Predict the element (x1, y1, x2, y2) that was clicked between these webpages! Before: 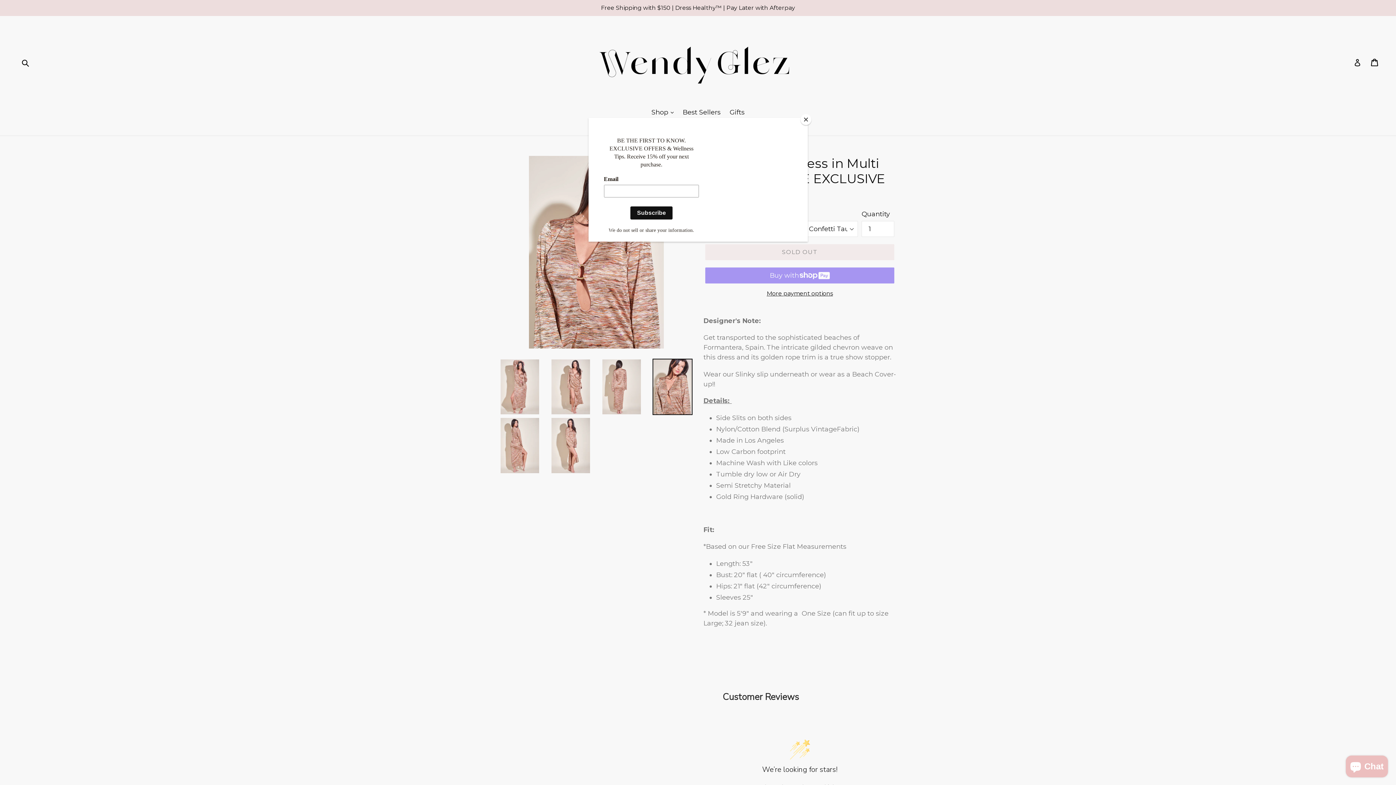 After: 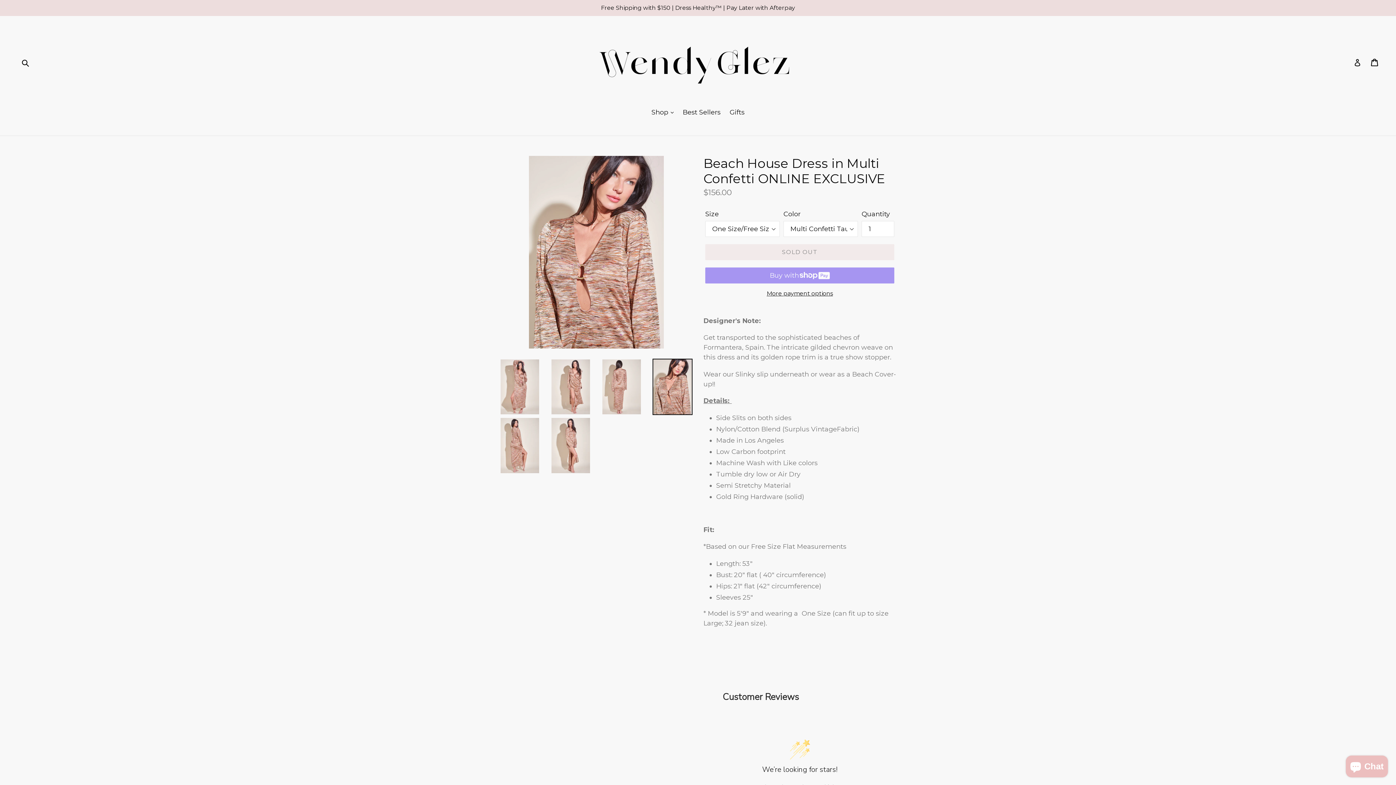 Action: label: Close bbox: (800, 114, 811, 125)